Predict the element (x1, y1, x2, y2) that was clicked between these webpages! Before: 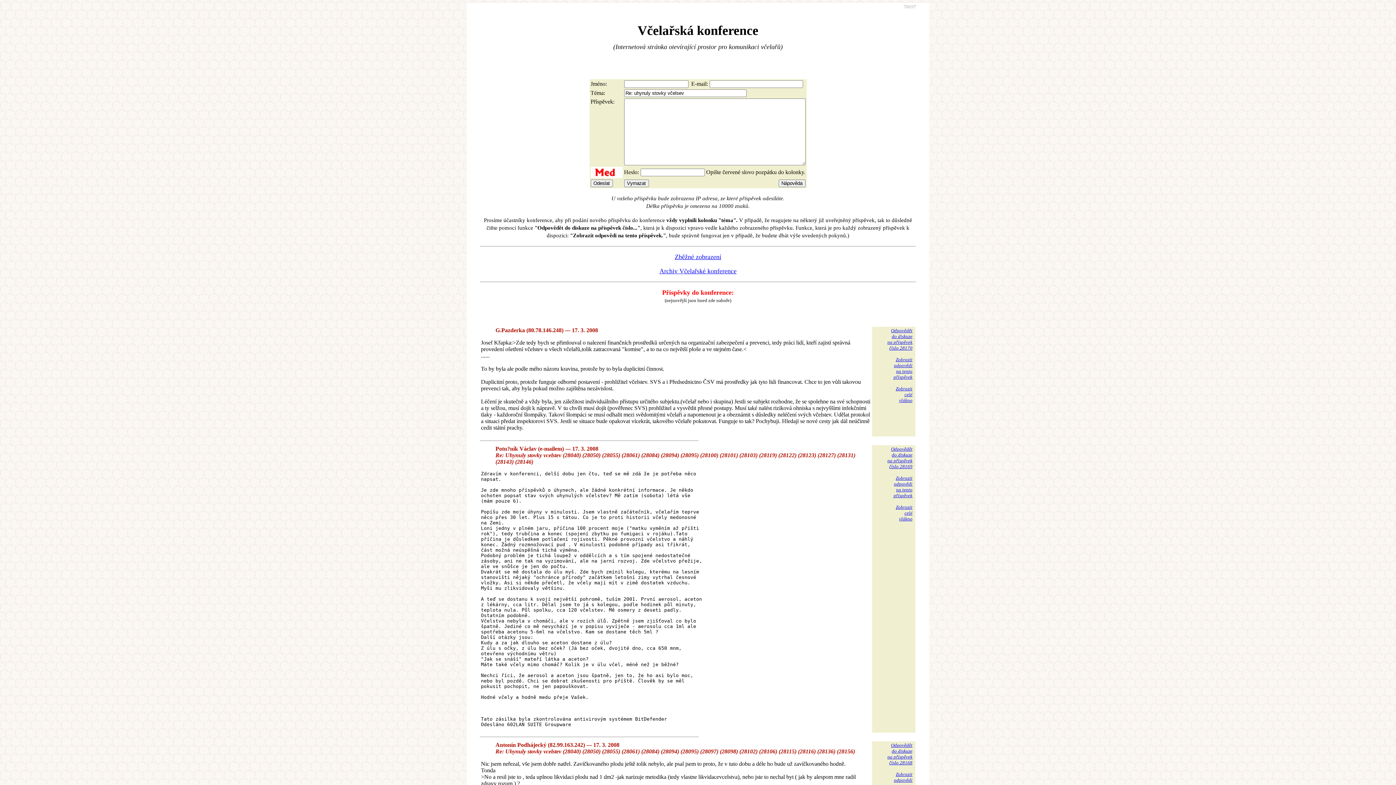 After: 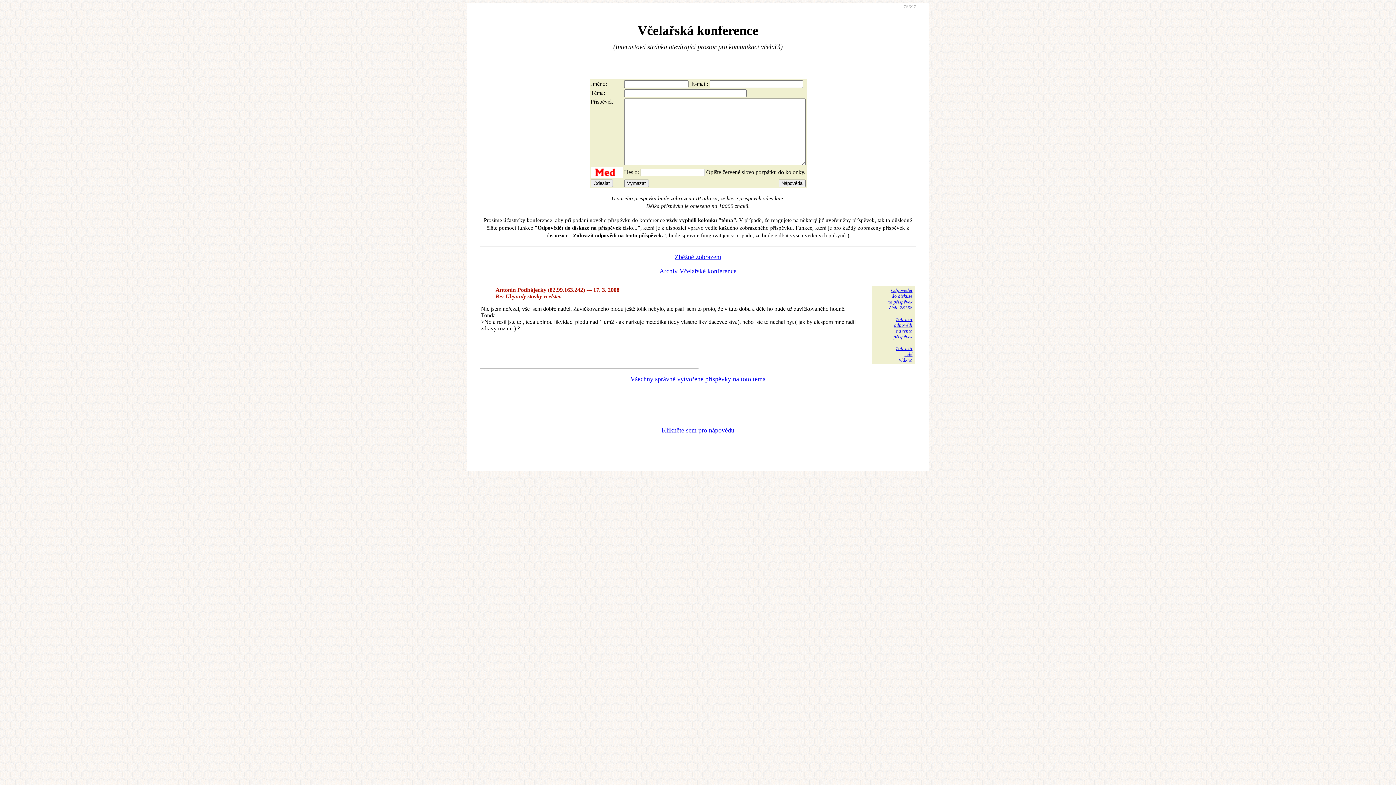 Action: label: Zobrazit
odpovědi
na tento
příspěvek bbox: (893, 772, 912, 794)